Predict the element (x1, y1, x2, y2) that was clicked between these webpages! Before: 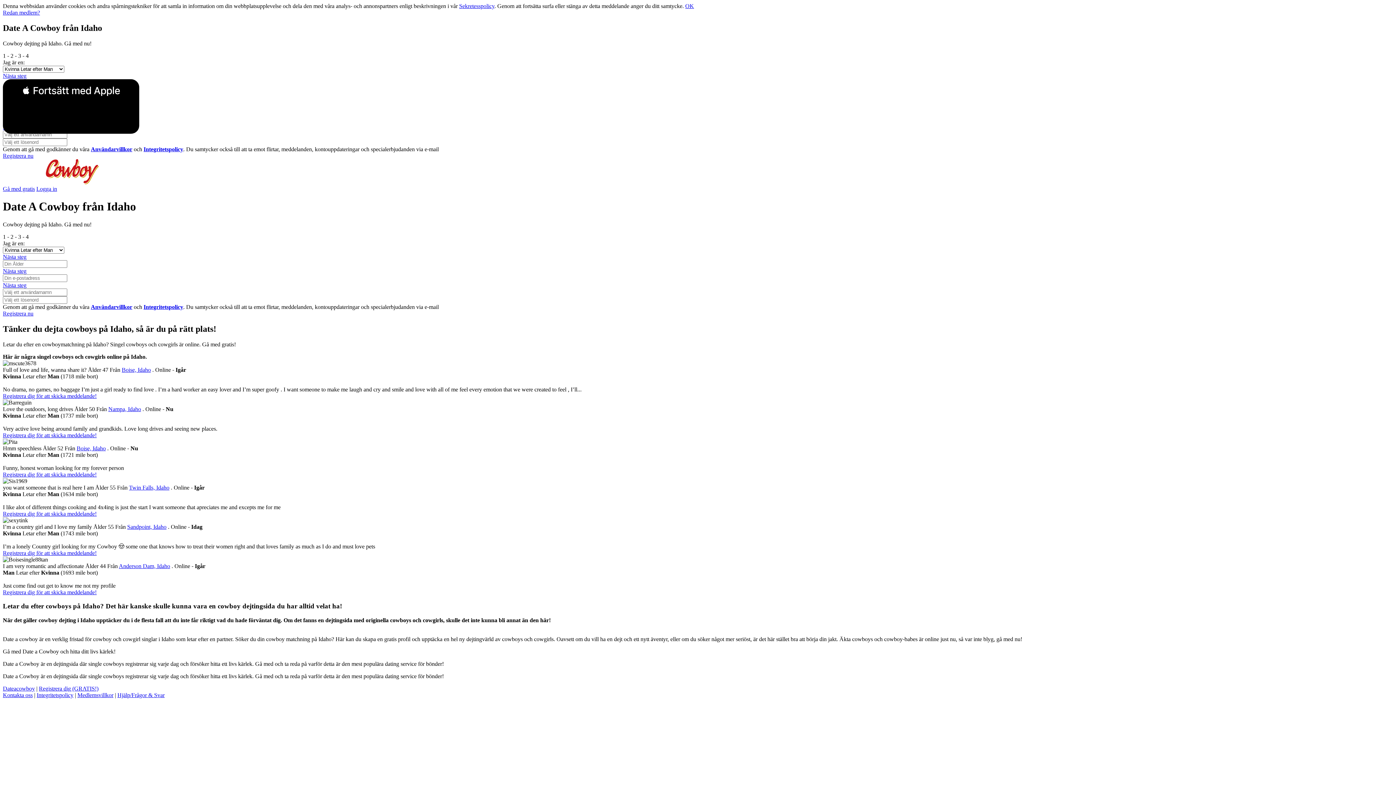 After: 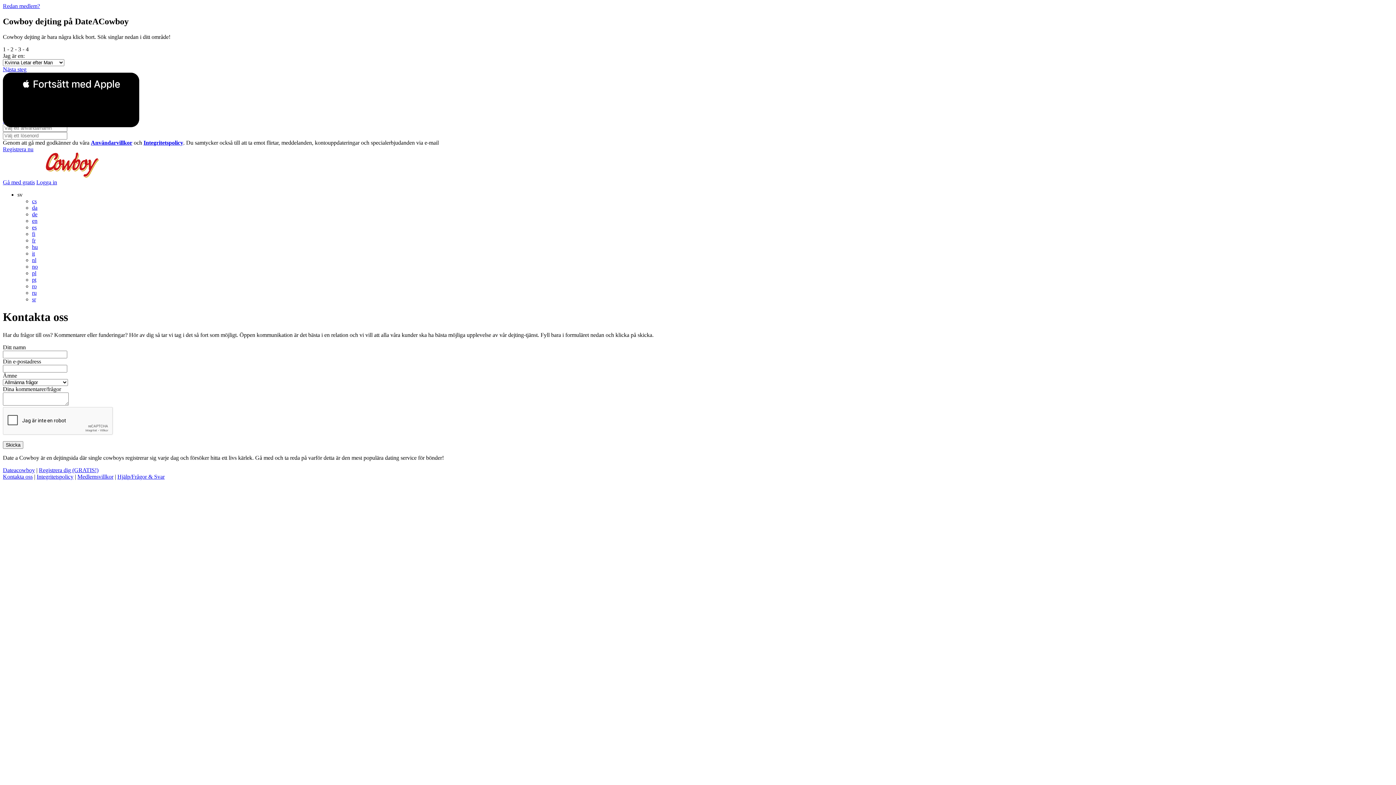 Action: bbox: (2, 692, 32, 698) label: Kontakta oss